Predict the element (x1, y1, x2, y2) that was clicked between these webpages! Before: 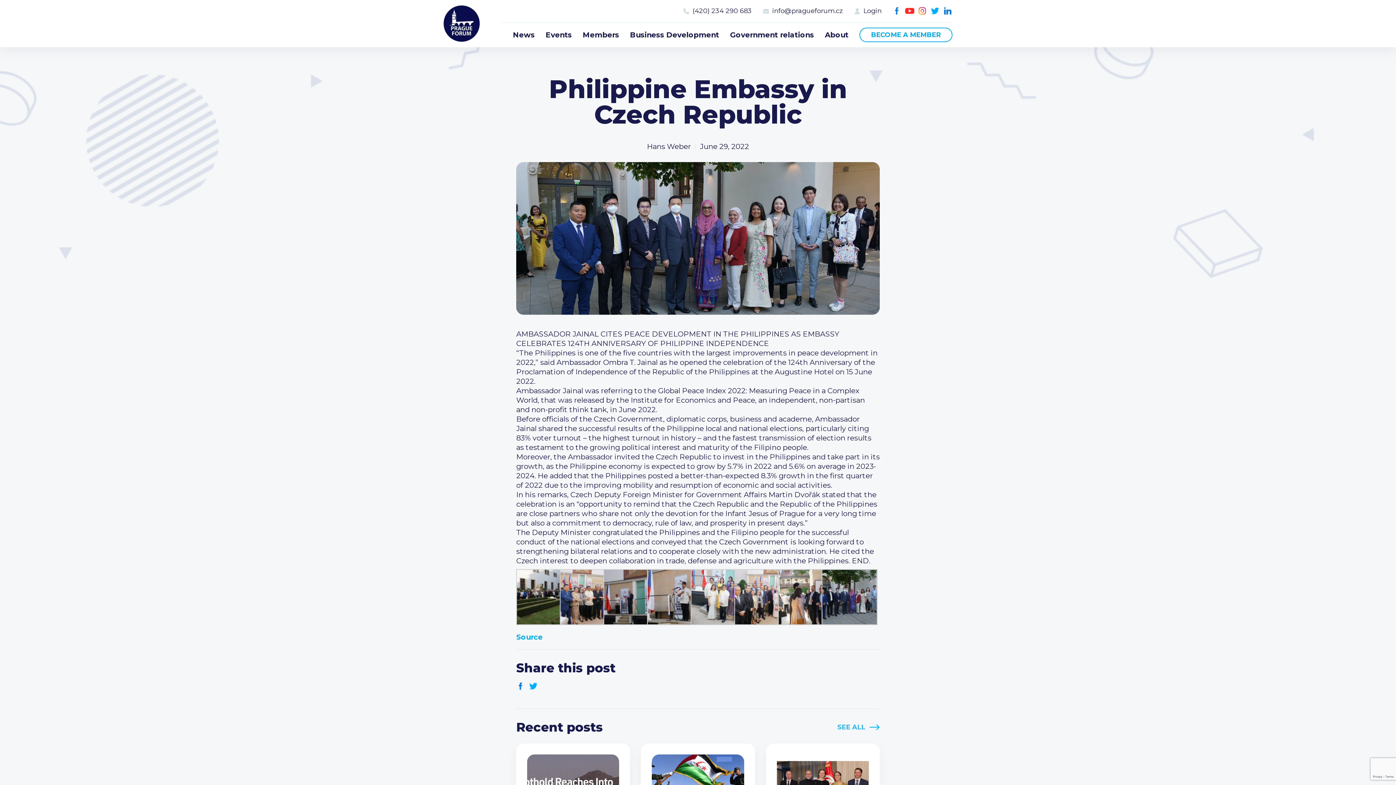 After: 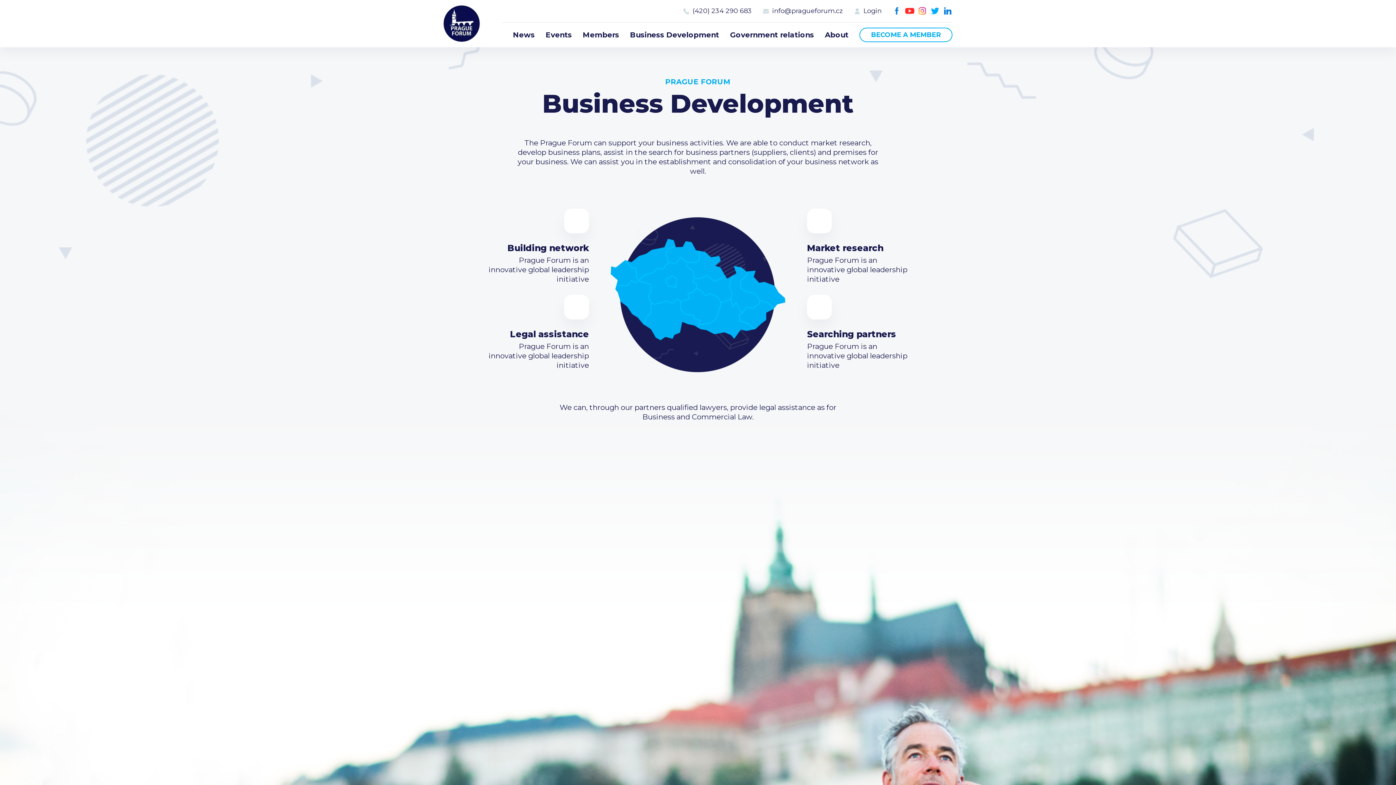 Action: label: Business Development bbox: (630, 27, 719, 42)